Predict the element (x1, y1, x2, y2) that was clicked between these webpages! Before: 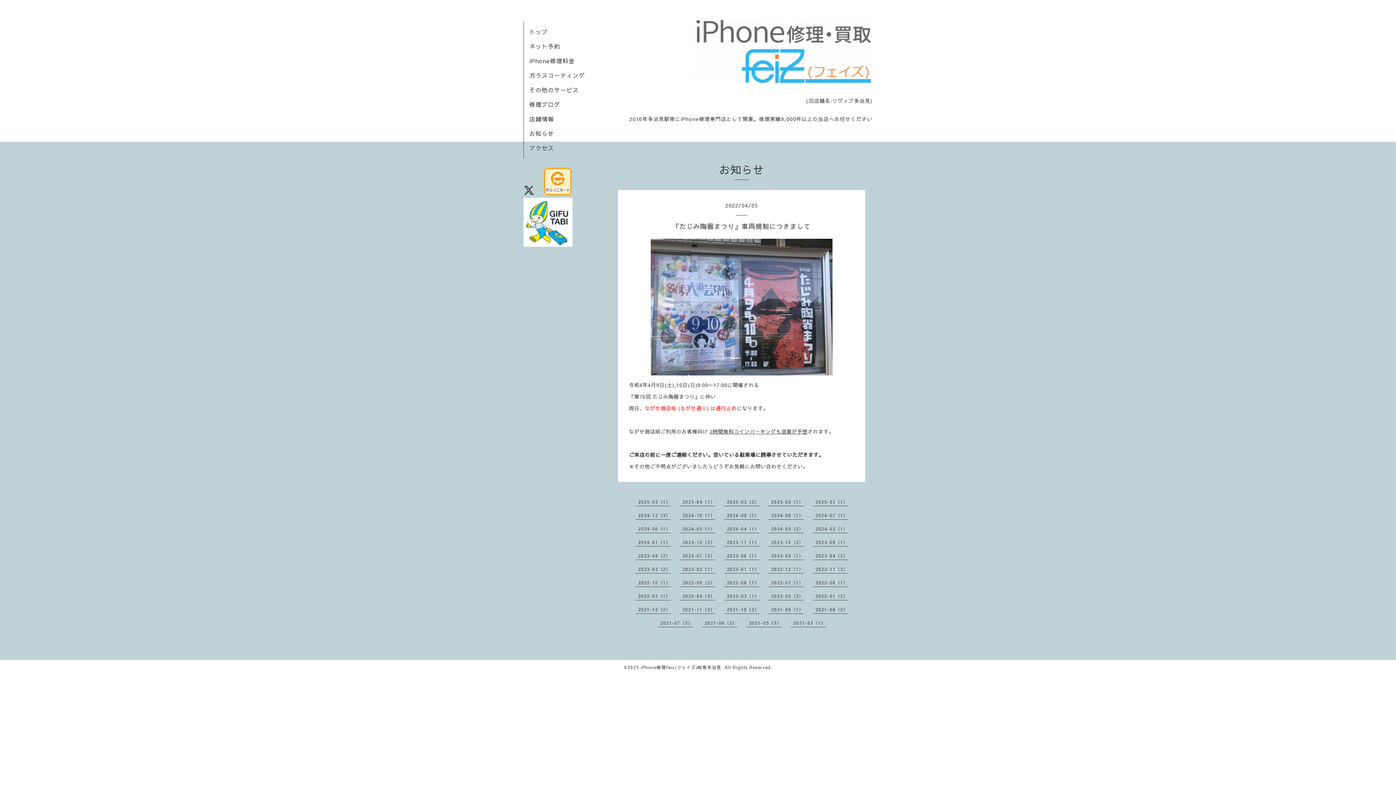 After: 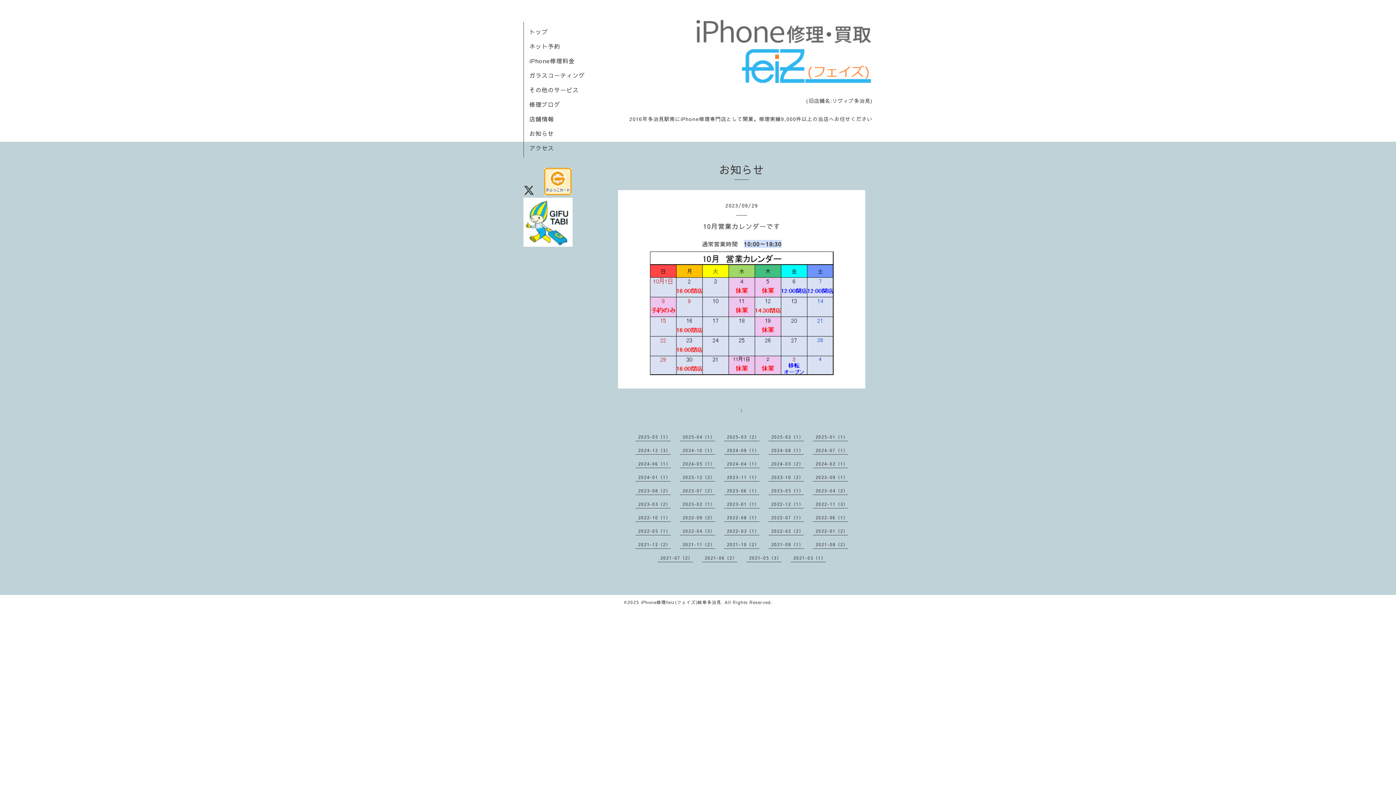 Action: label: 2023-09（1） bbox: (815, 539, 848, 545)